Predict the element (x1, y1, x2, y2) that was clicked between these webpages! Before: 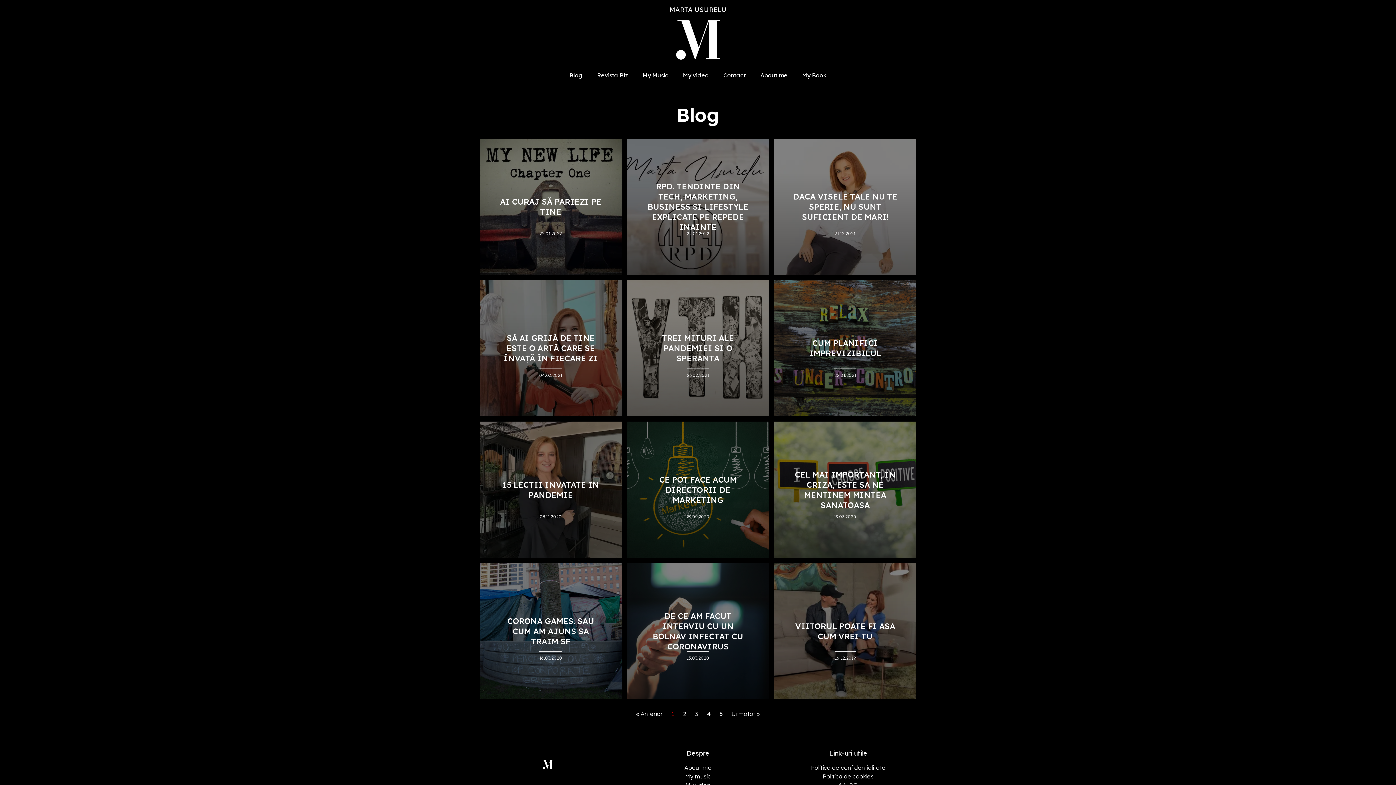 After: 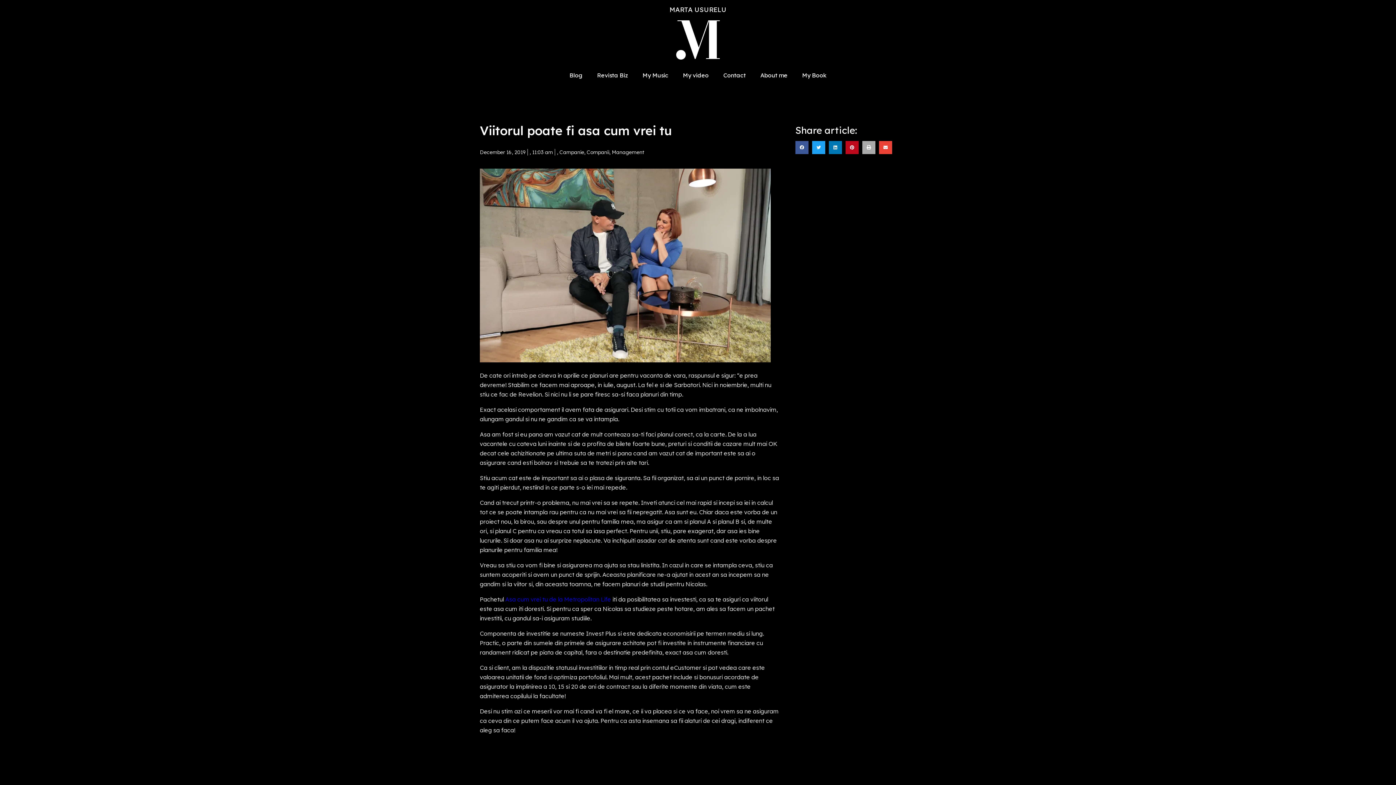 Action: bbox: (795, 621, 895, 641) label: VIITORUL POATE FI ASA CUM VREI TU